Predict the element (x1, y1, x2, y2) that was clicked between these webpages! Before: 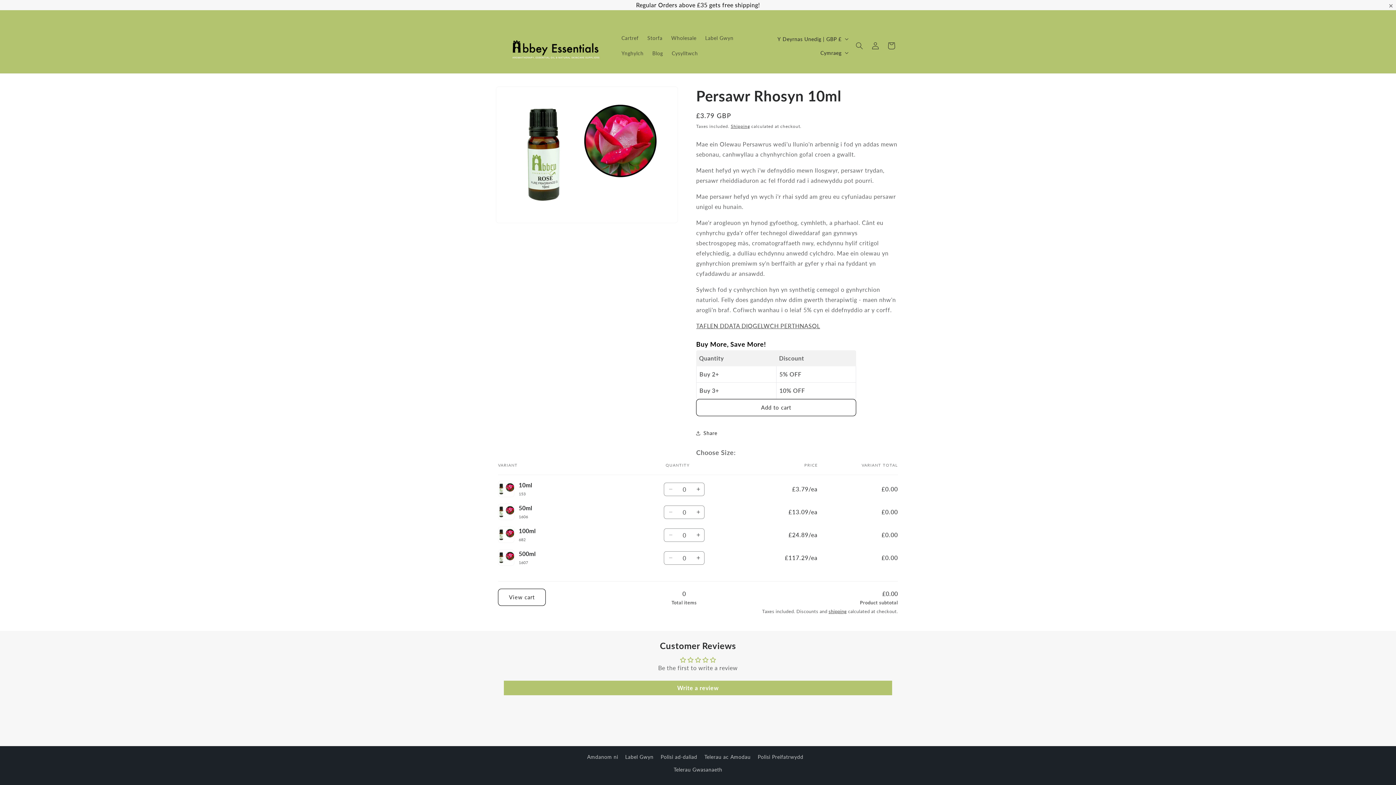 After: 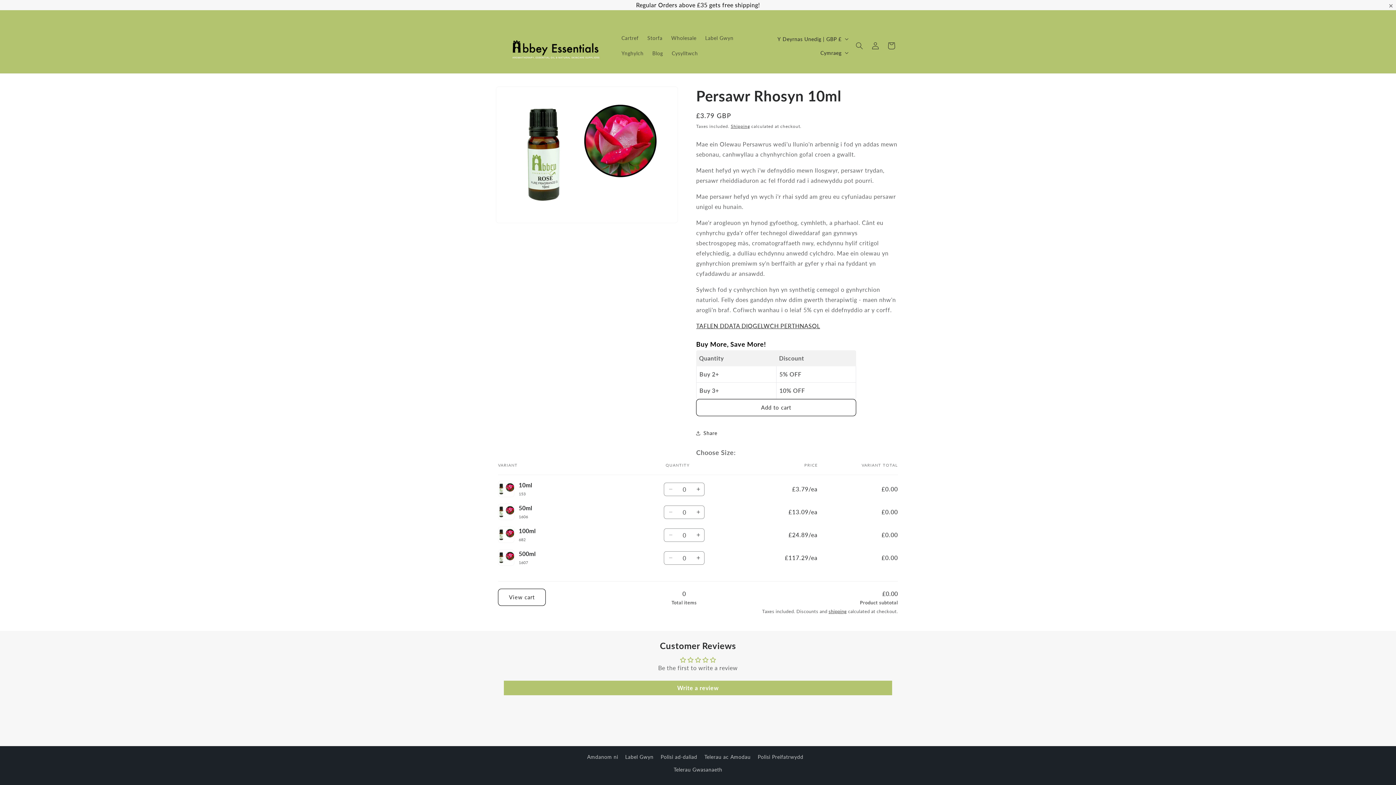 Action: bbox: (696, 322, 820, 329) label: TAFLEN DDATA DIOGELWCH PERTHNASOL